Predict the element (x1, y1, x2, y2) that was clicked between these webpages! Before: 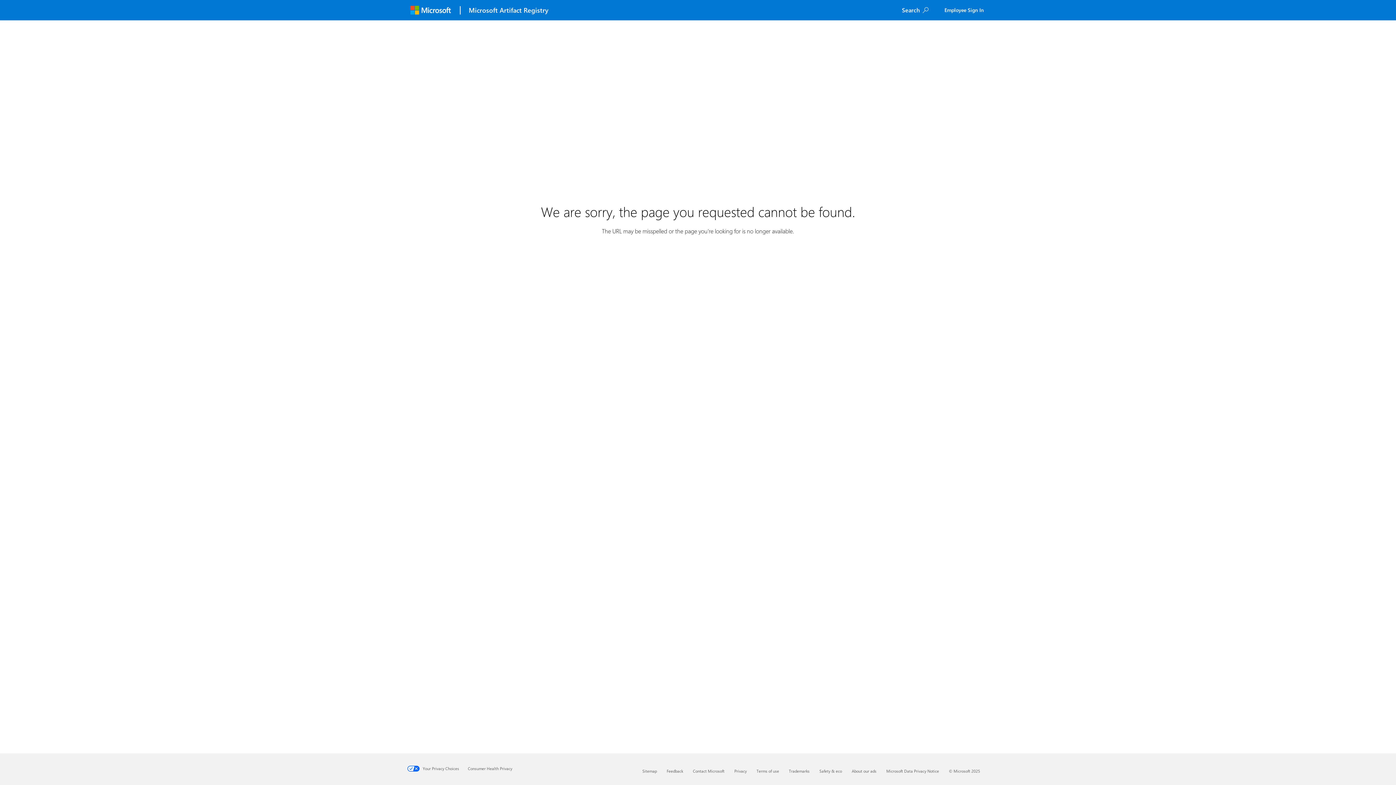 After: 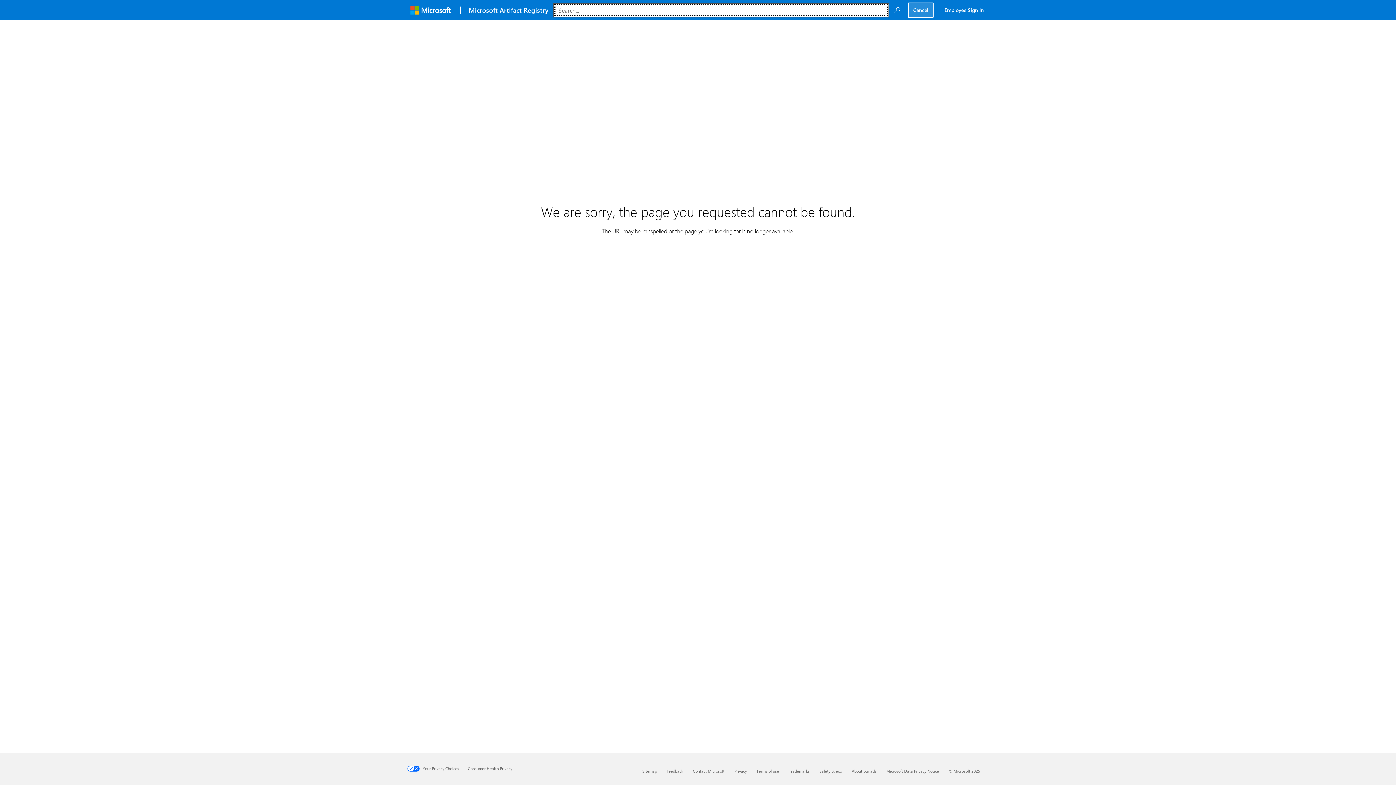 Action: bbox: (897, 1, 933, 18) label: Search
